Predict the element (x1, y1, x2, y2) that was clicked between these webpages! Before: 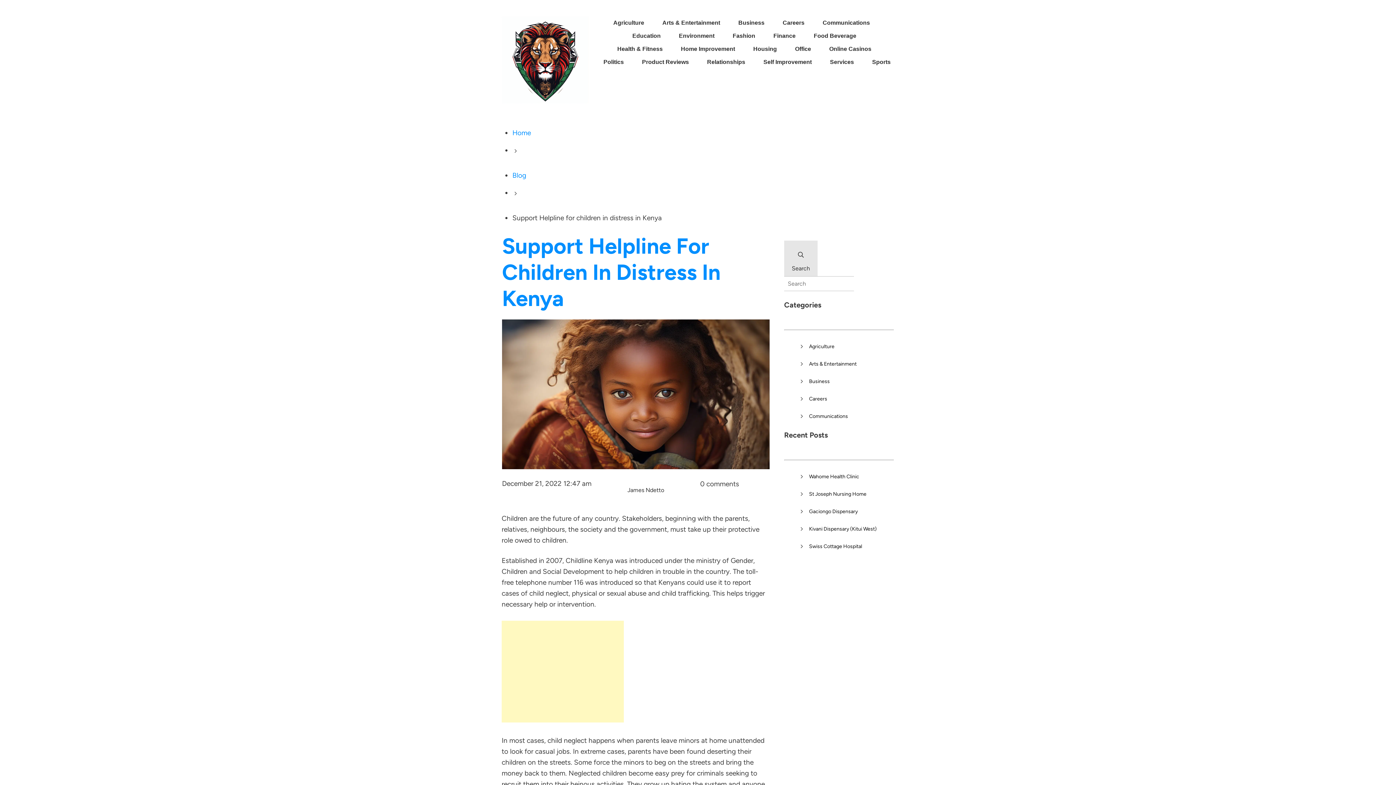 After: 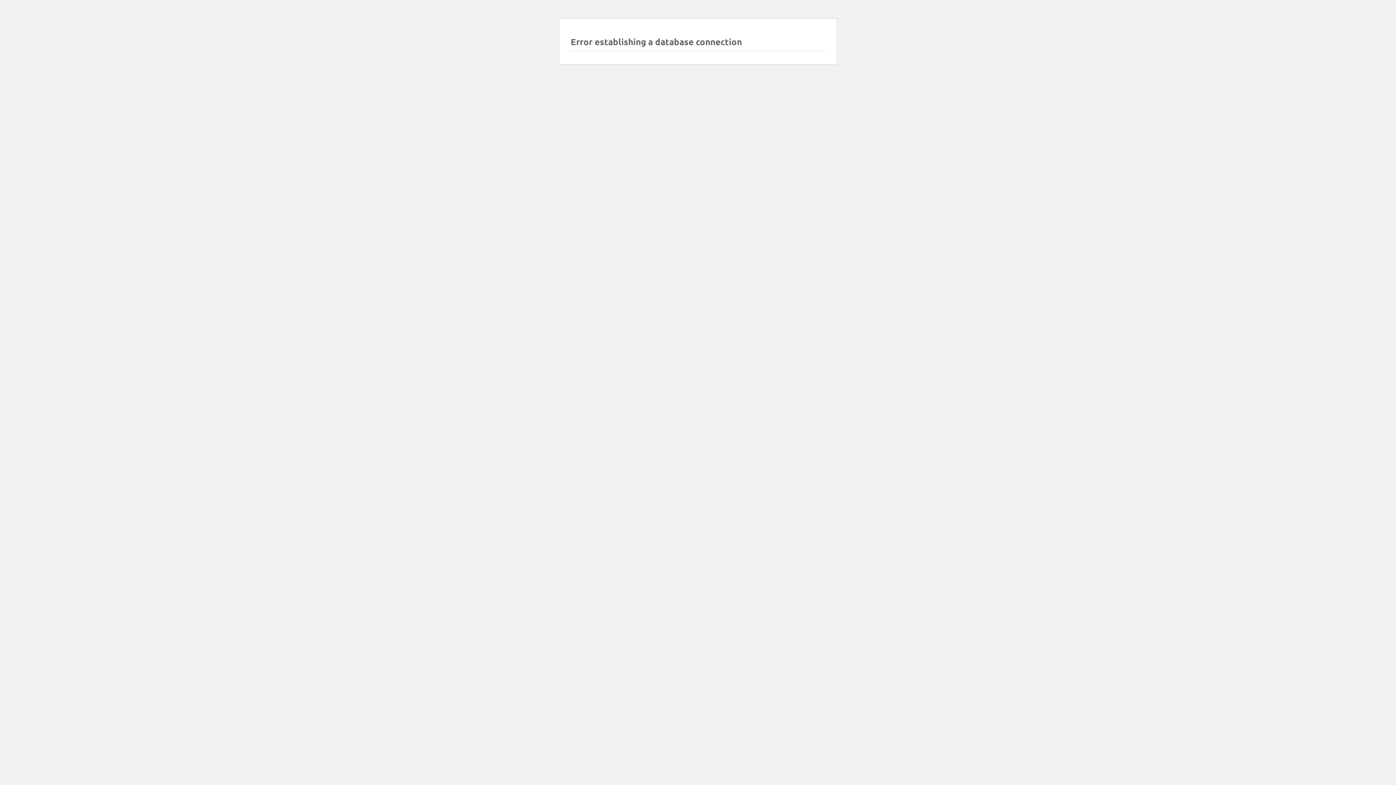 Action: bbox: (782, 17, 804, 28) label: Careers